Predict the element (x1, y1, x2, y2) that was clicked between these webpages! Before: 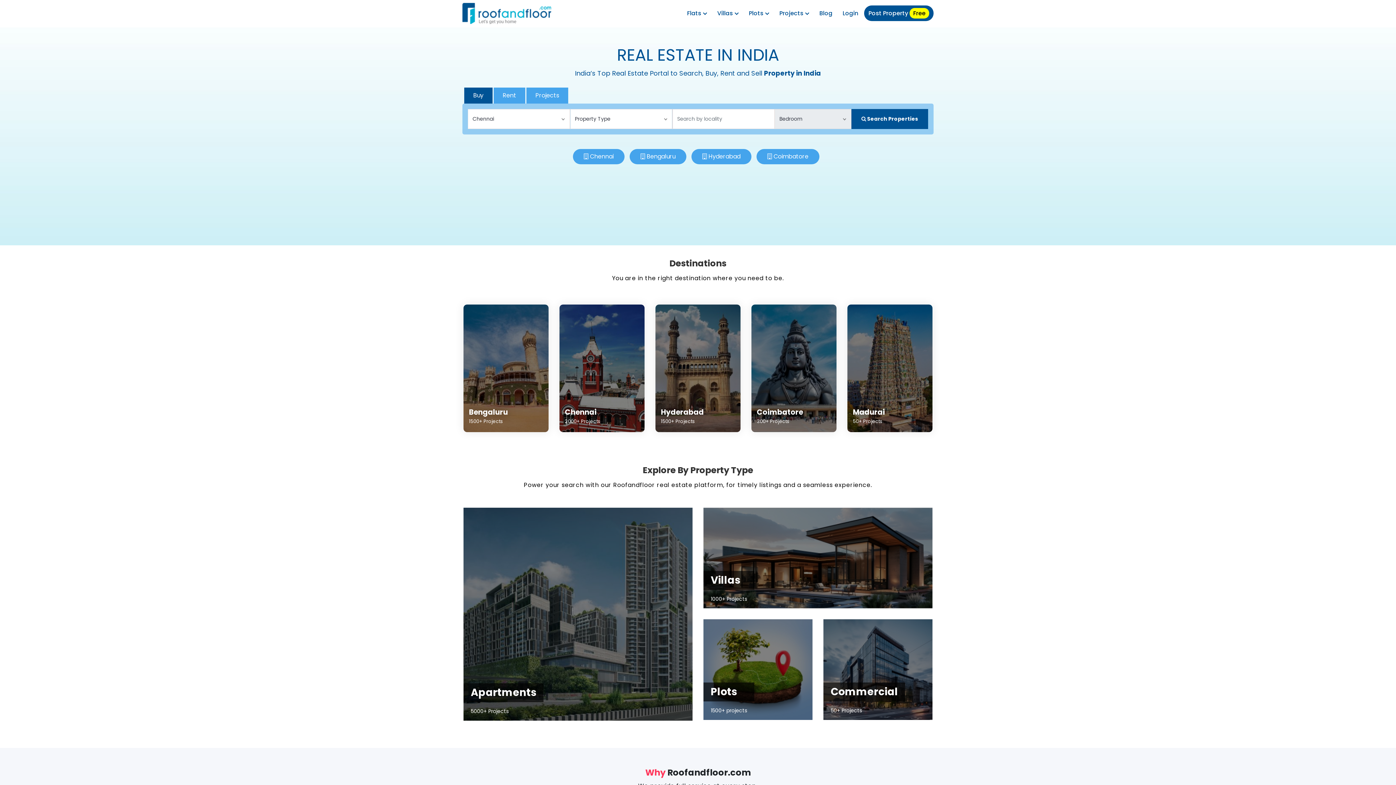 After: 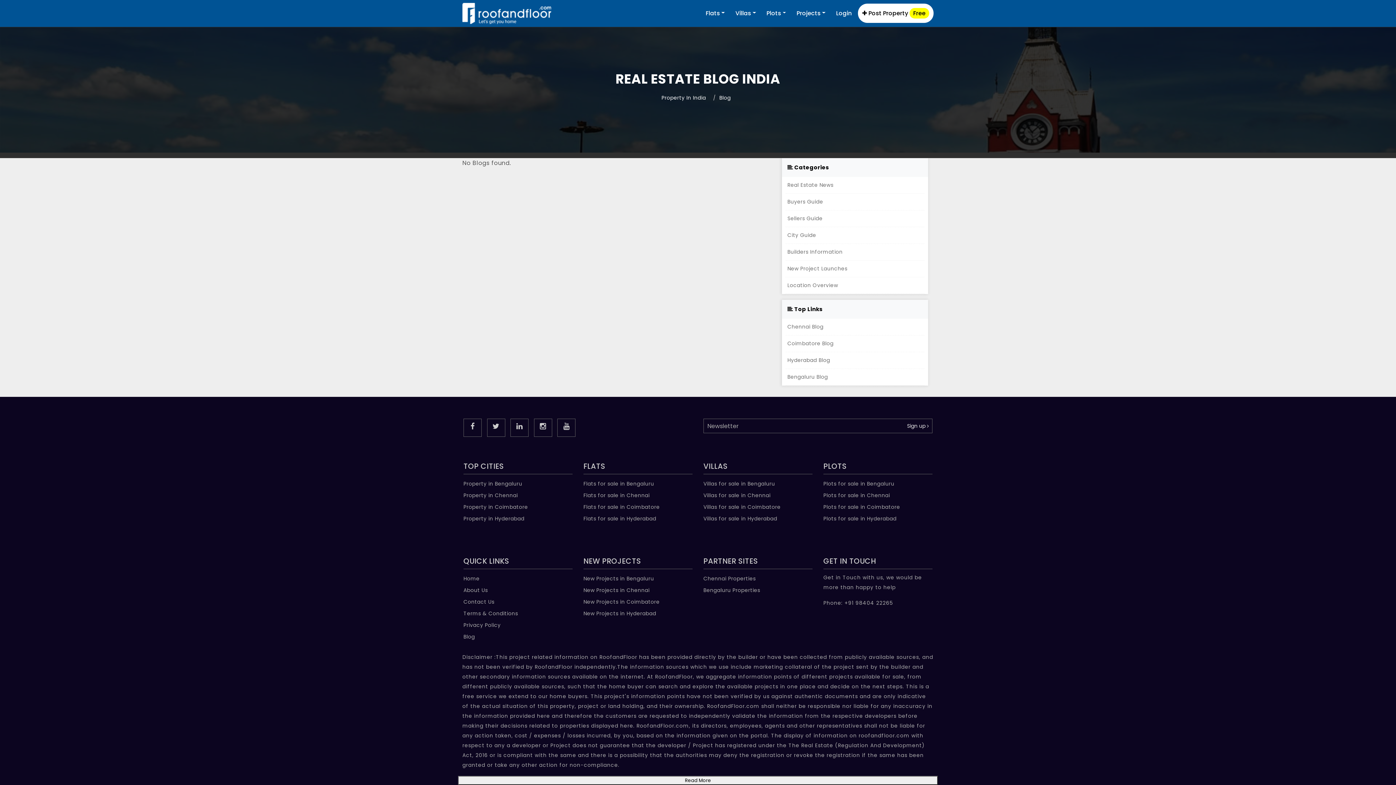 Action: label: Blog bbox: (815, 5, 837, 21)